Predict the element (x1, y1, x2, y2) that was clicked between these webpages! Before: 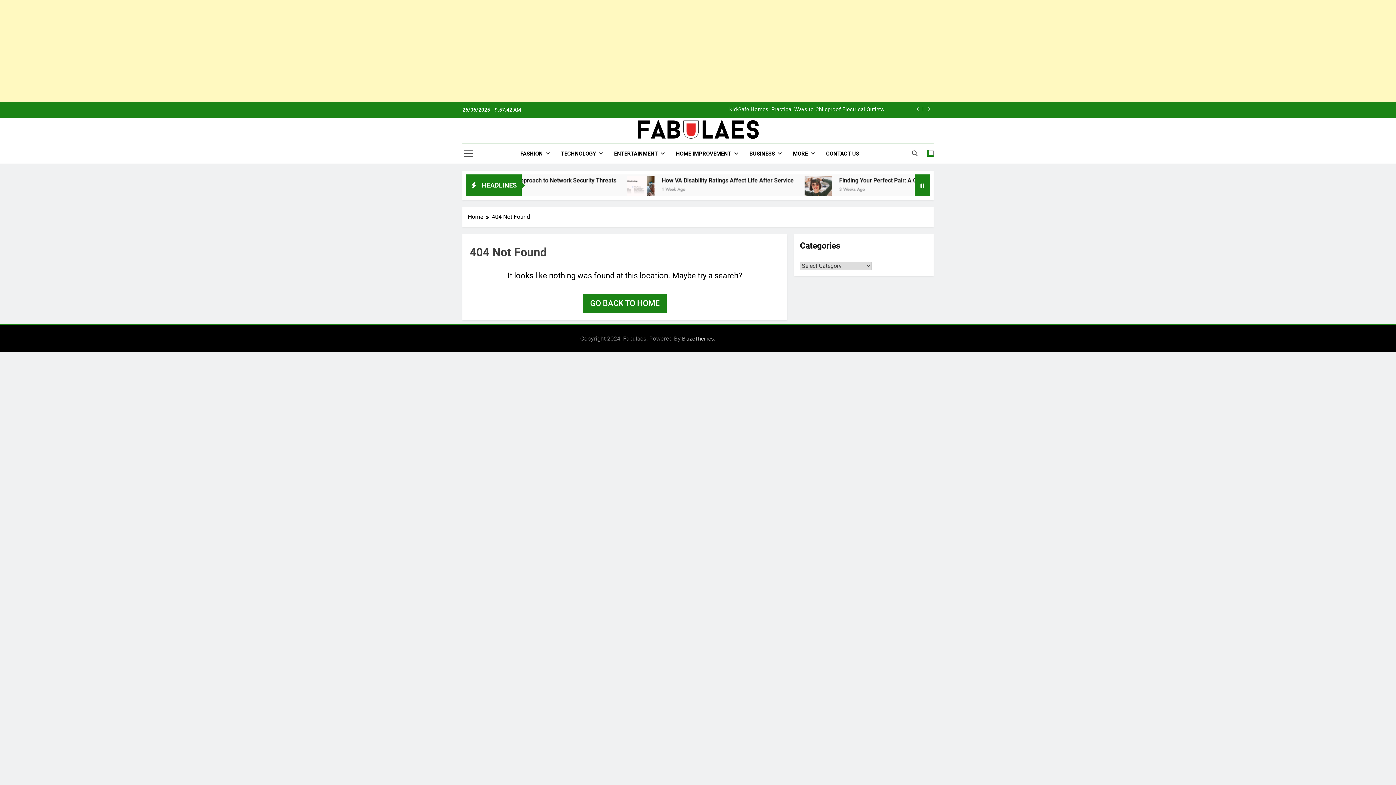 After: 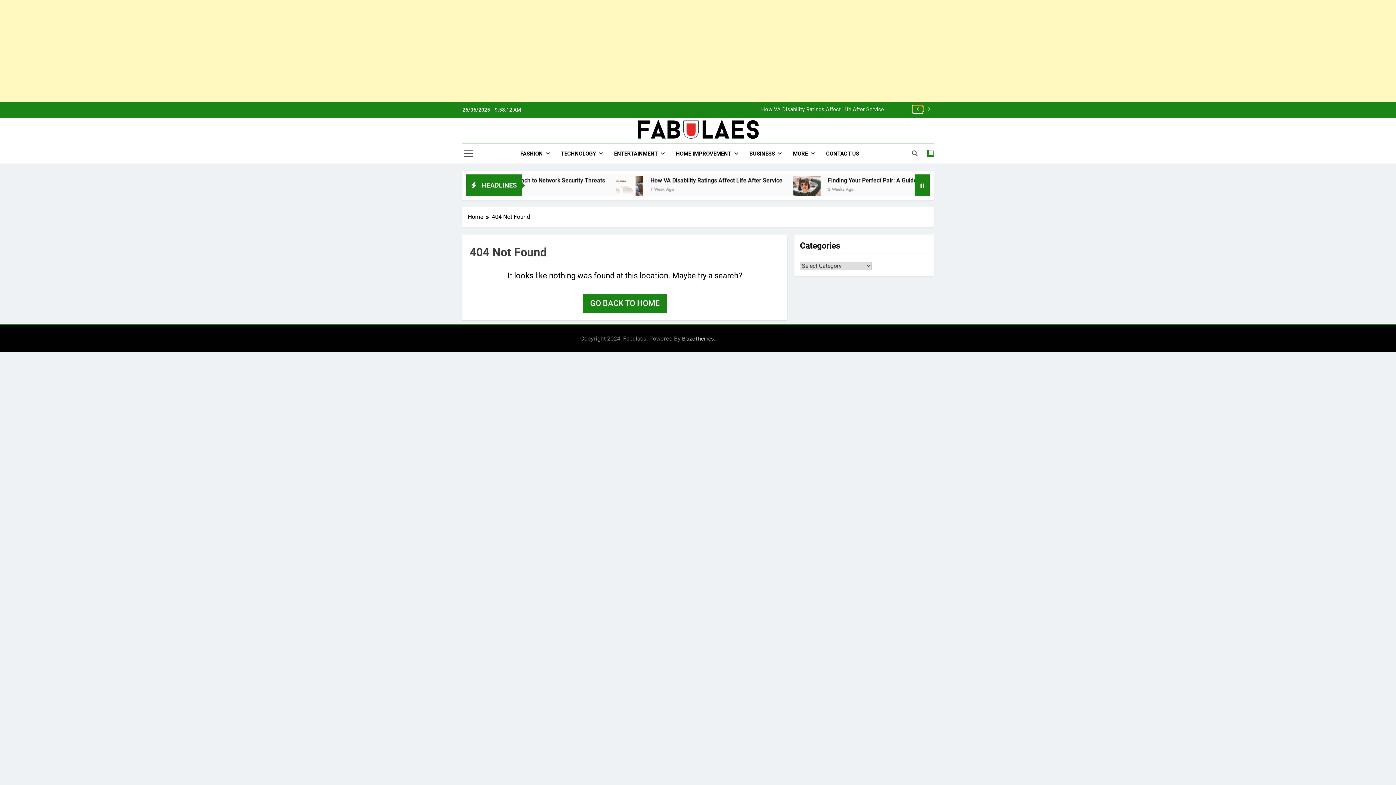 Action: bbox: (913, 105, 922, 113)